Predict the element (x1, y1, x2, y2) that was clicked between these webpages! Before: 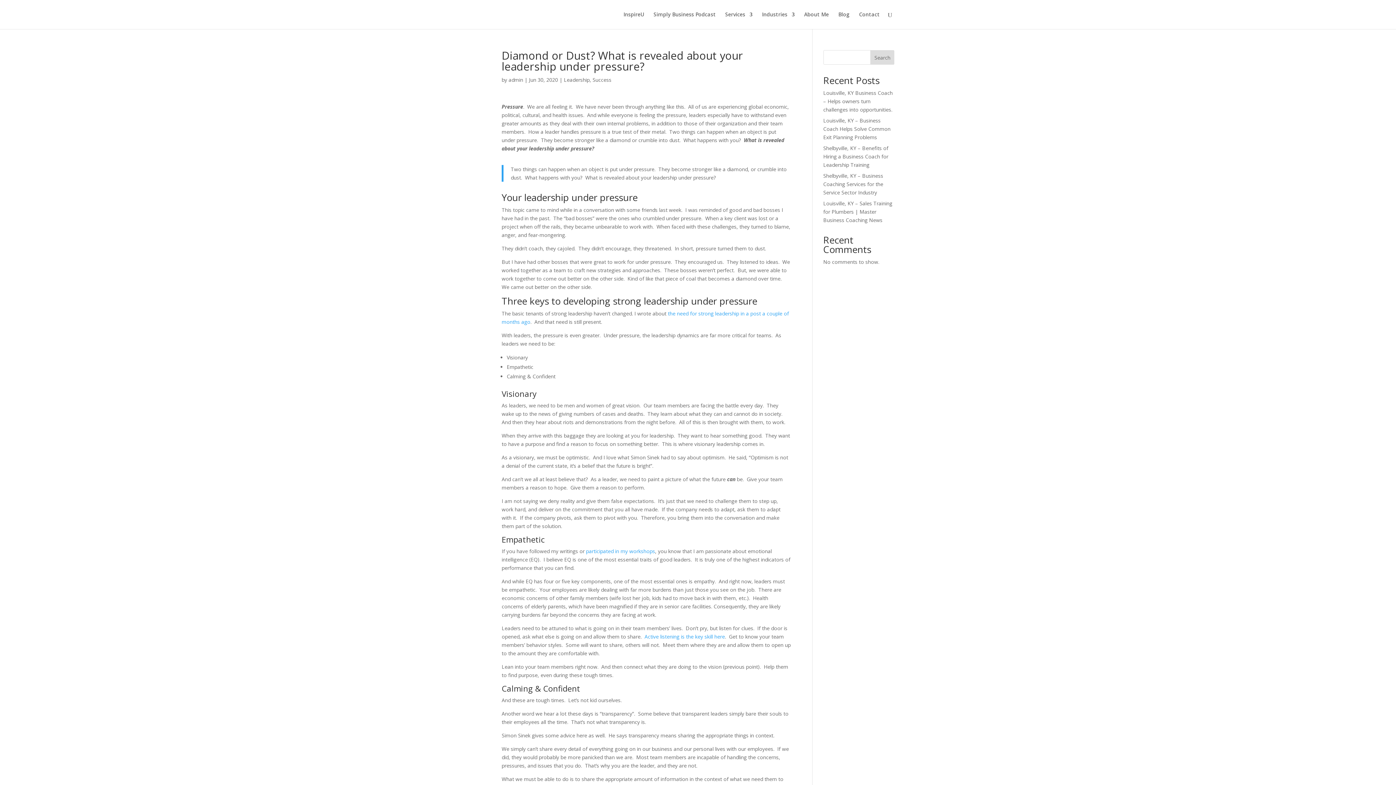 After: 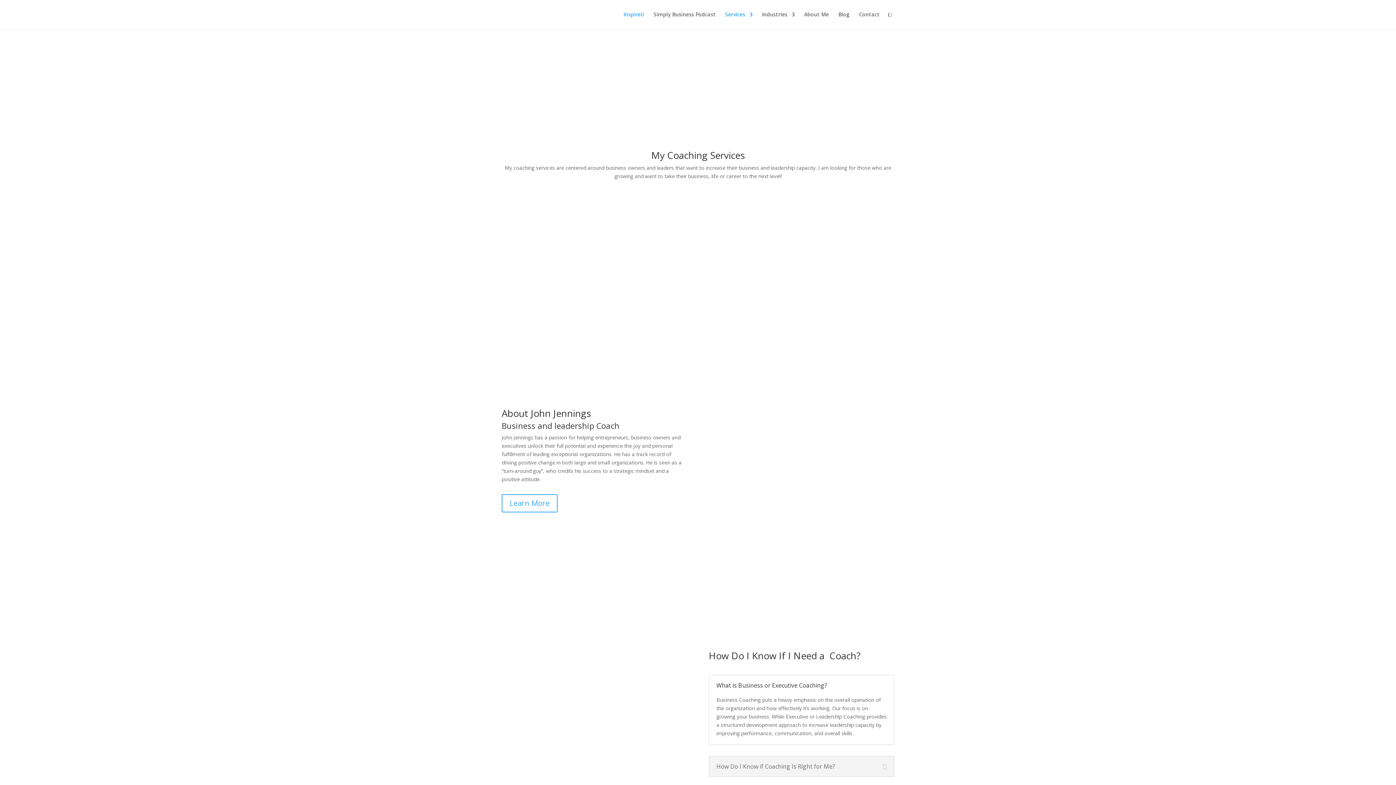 Action: label: Services bbox: (725, 12, 752, 29)